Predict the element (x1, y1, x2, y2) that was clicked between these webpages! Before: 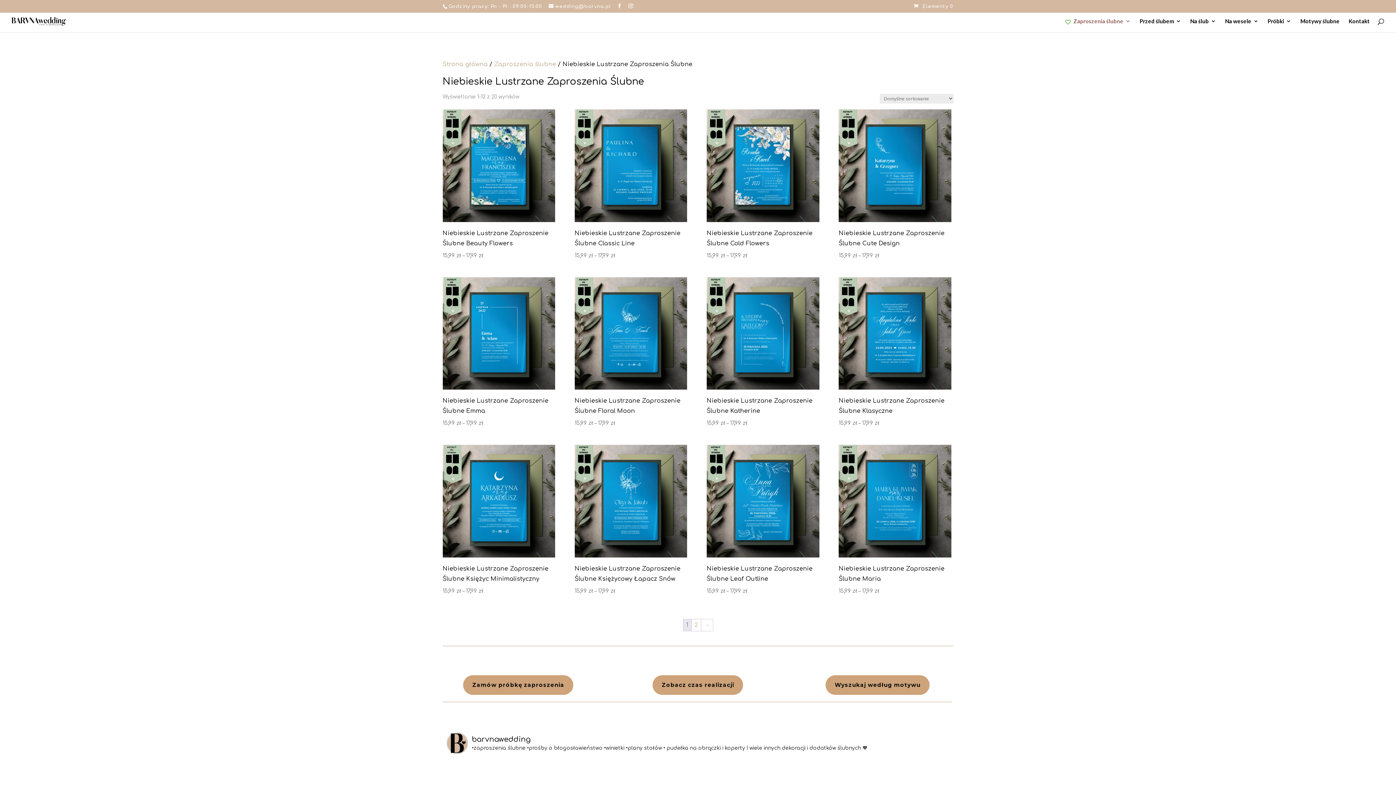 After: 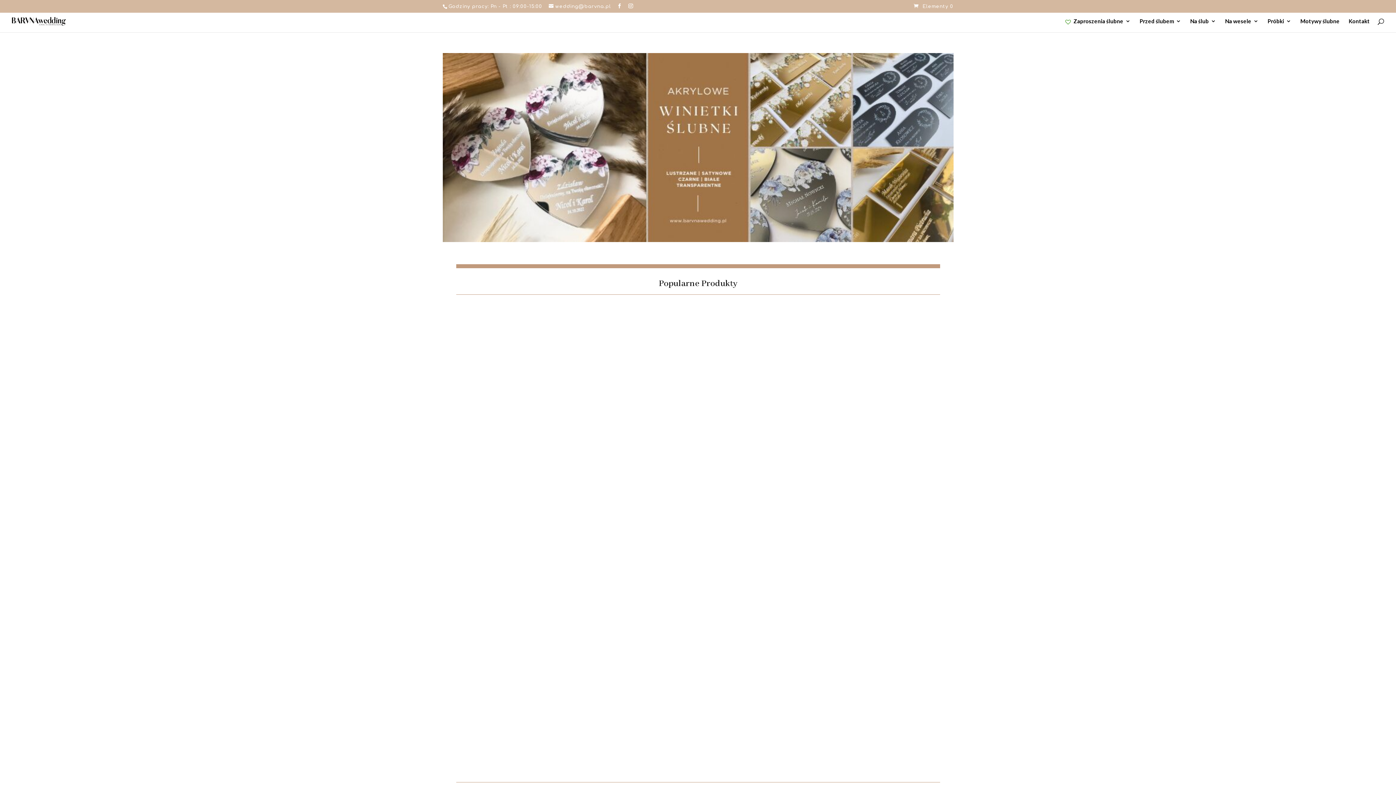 Action: bbox: (442, 61, 487, 67) label: Strona główna